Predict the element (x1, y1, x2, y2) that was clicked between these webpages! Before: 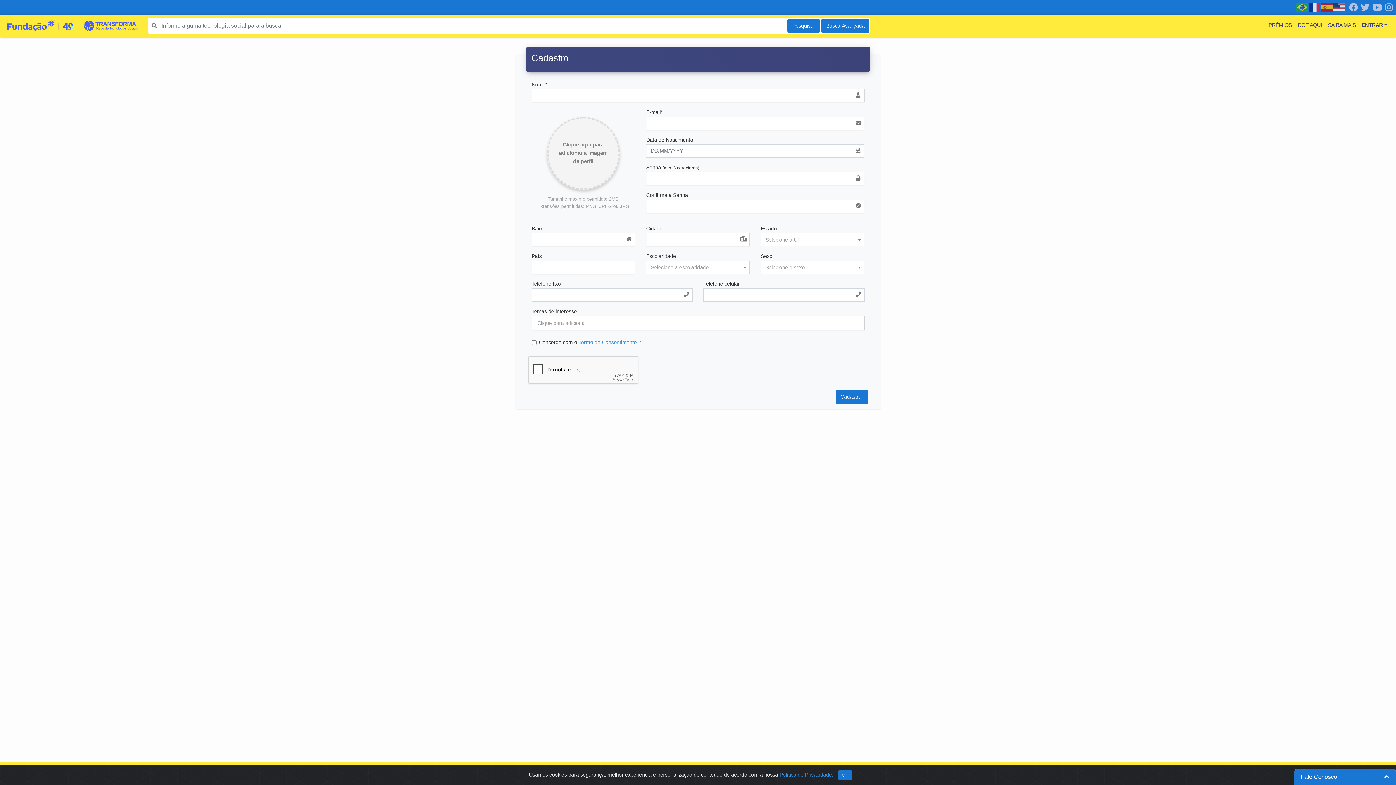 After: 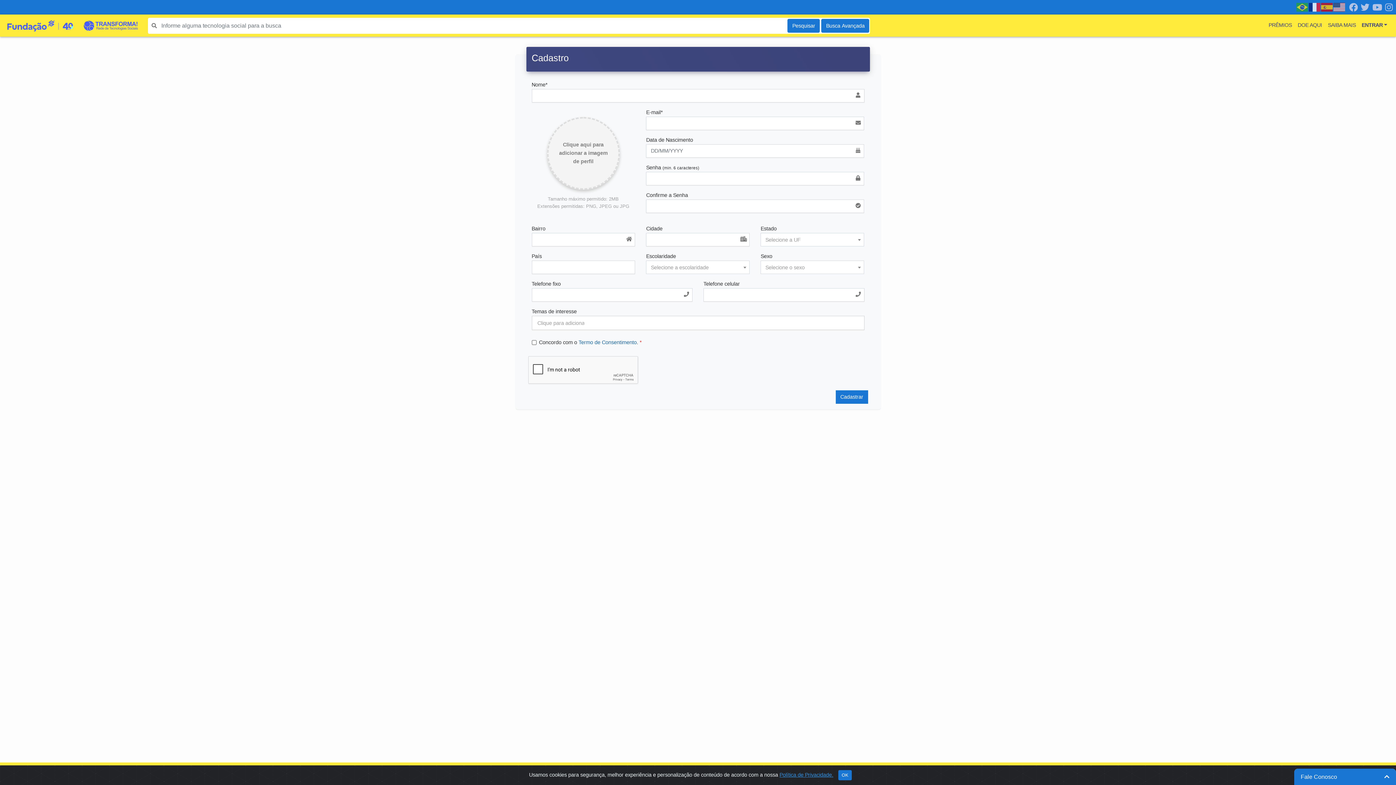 Action: label: Termo de Consentimento bbox: (578, 339, 636, 345)